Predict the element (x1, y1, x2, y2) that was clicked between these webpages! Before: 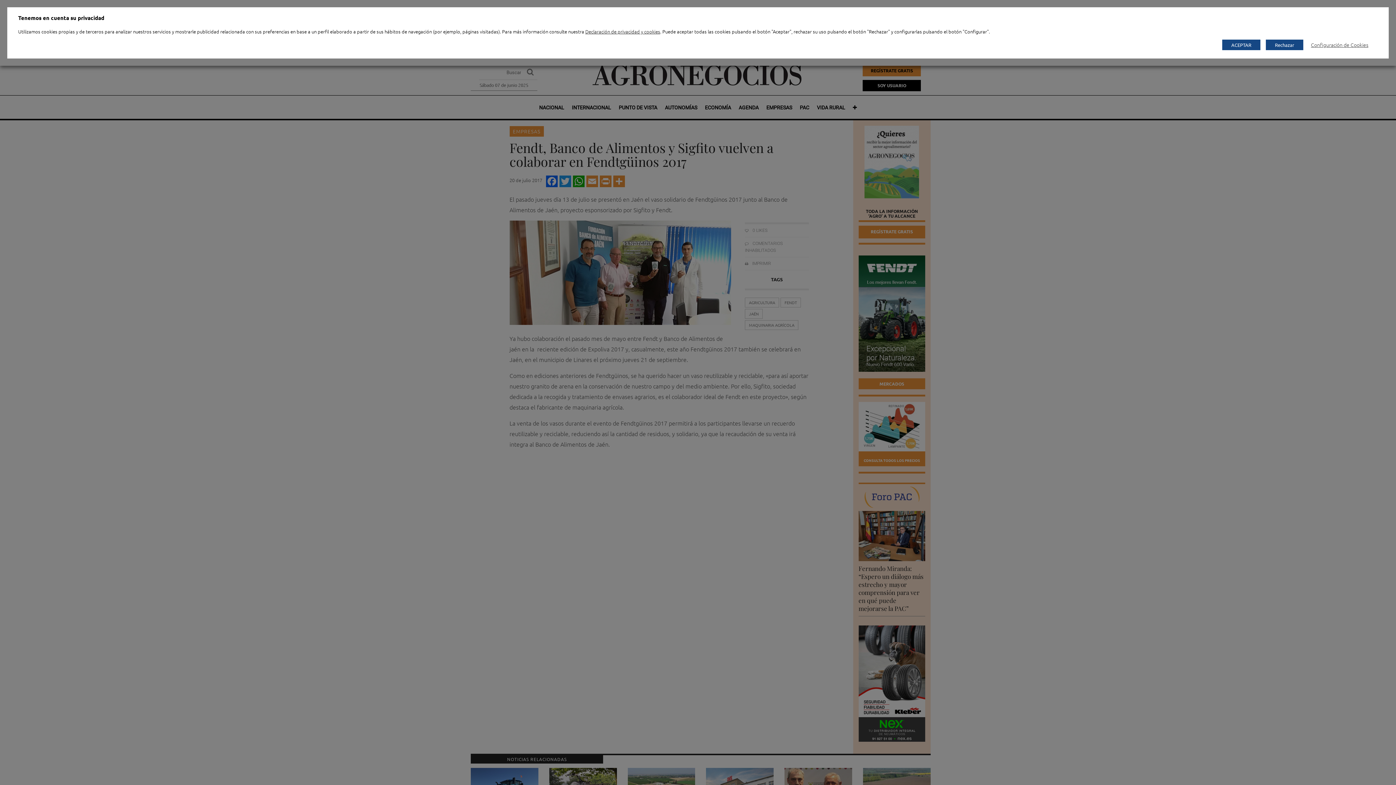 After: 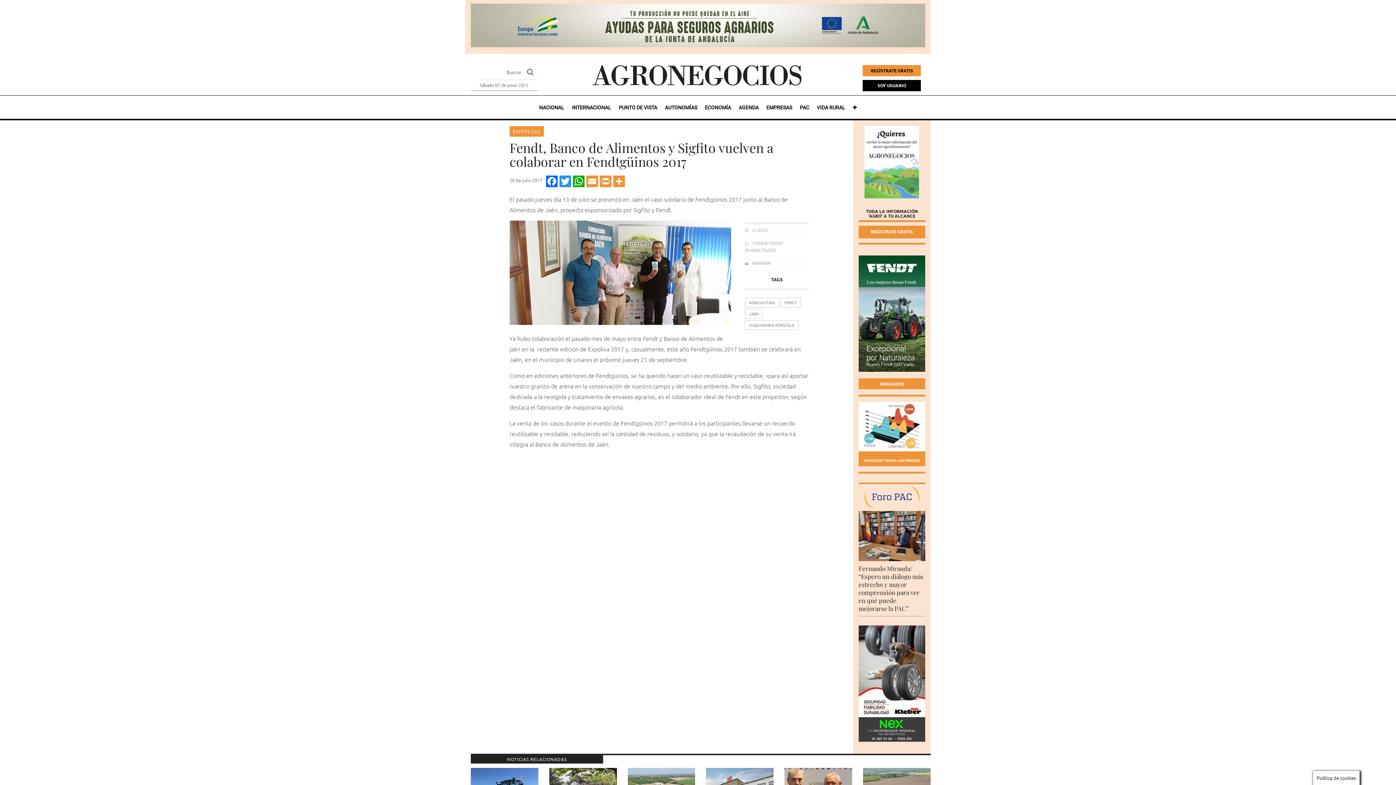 Action: label: ACEPTAR bbox: (1222, 39, 1260, 50)